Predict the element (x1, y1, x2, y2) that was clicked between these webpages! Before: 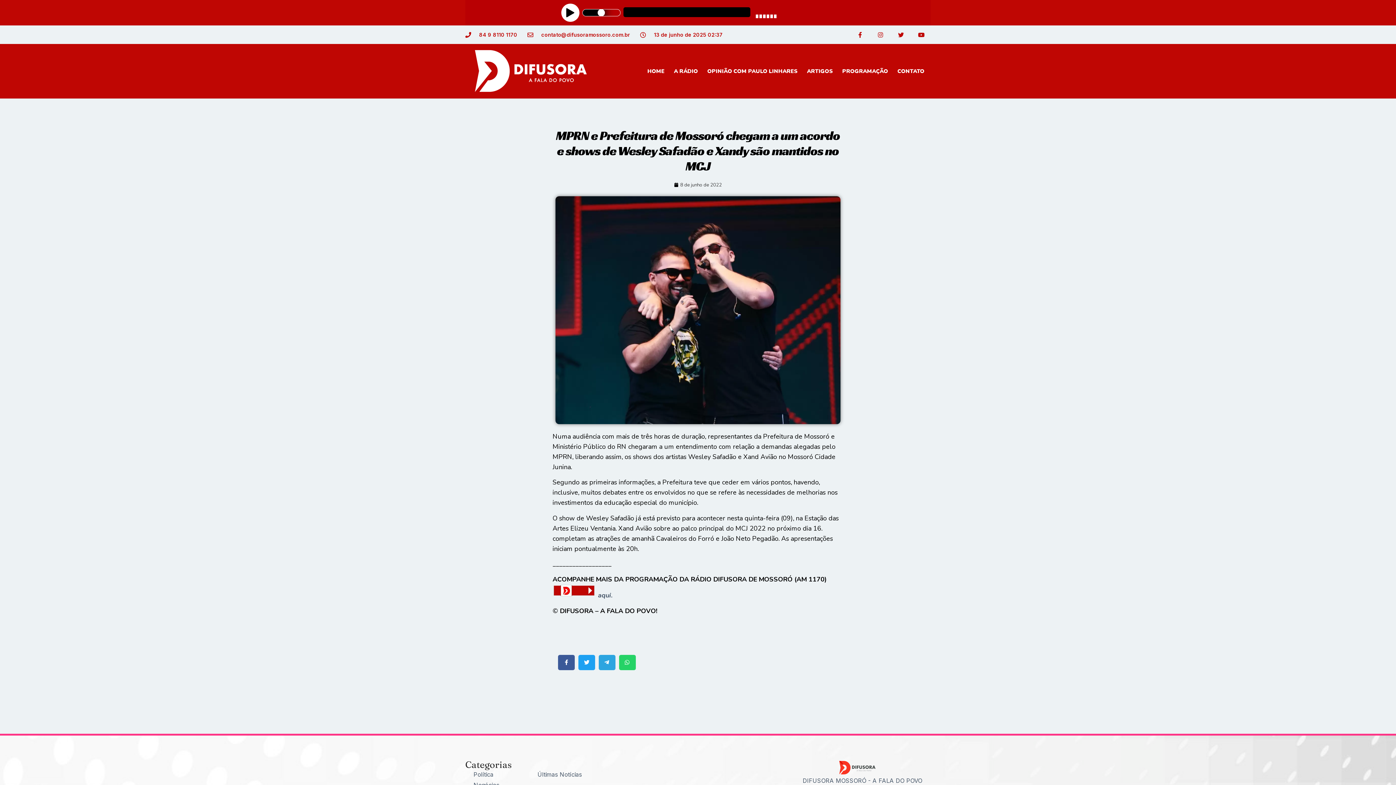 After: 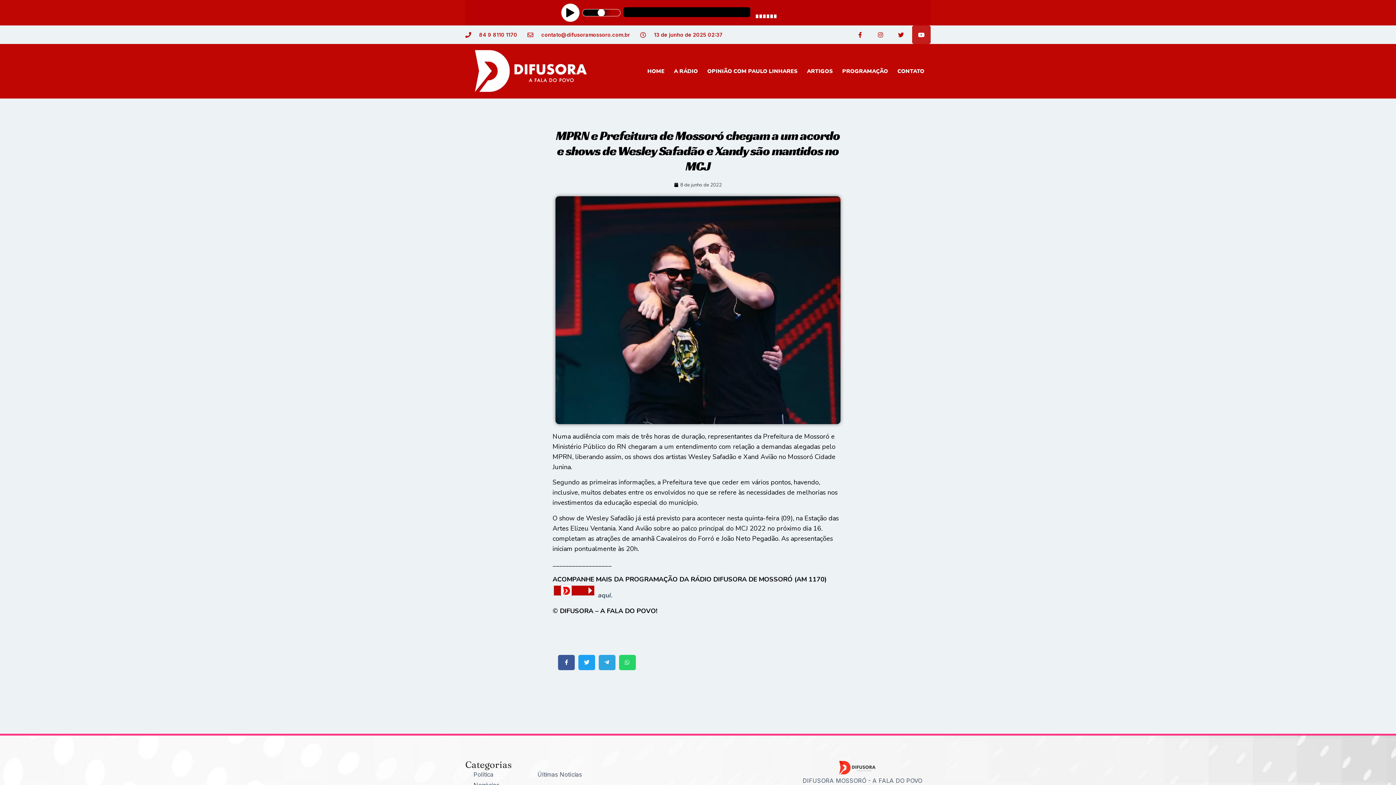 Action: label: Youtube bbox: (912, 25, 930, 44)